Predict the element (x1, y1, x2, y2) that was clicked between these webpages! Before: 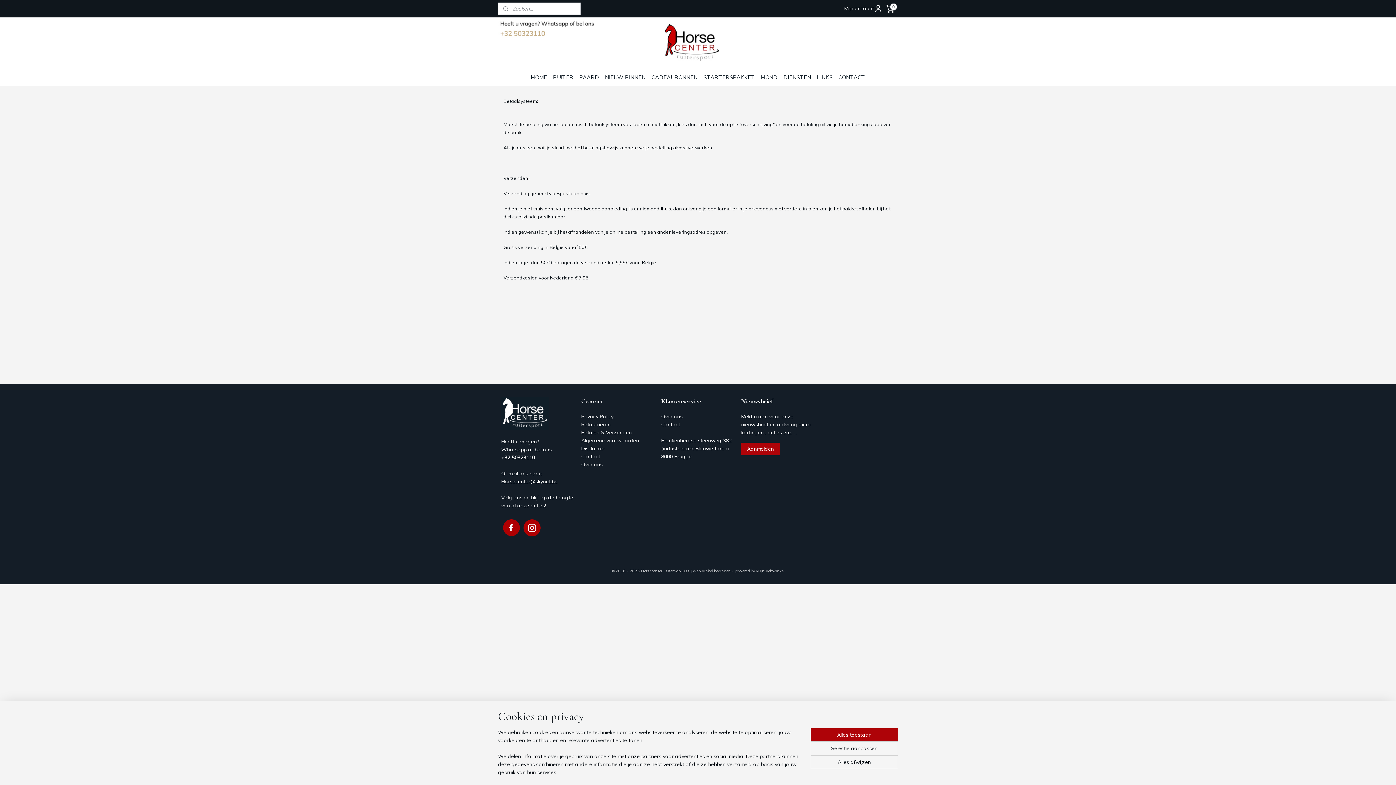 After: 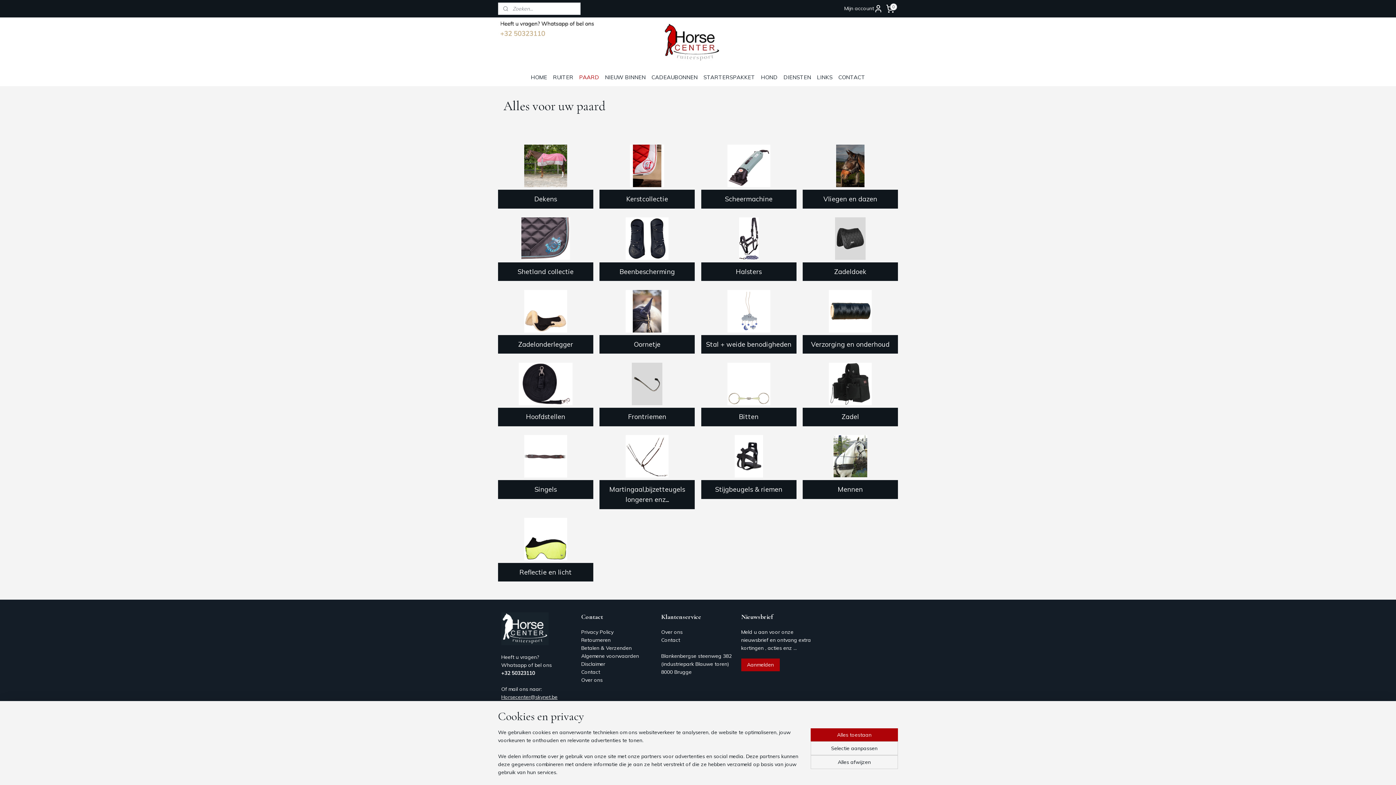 Action: label: PAARD bbox: (576, 68, 602, 86)